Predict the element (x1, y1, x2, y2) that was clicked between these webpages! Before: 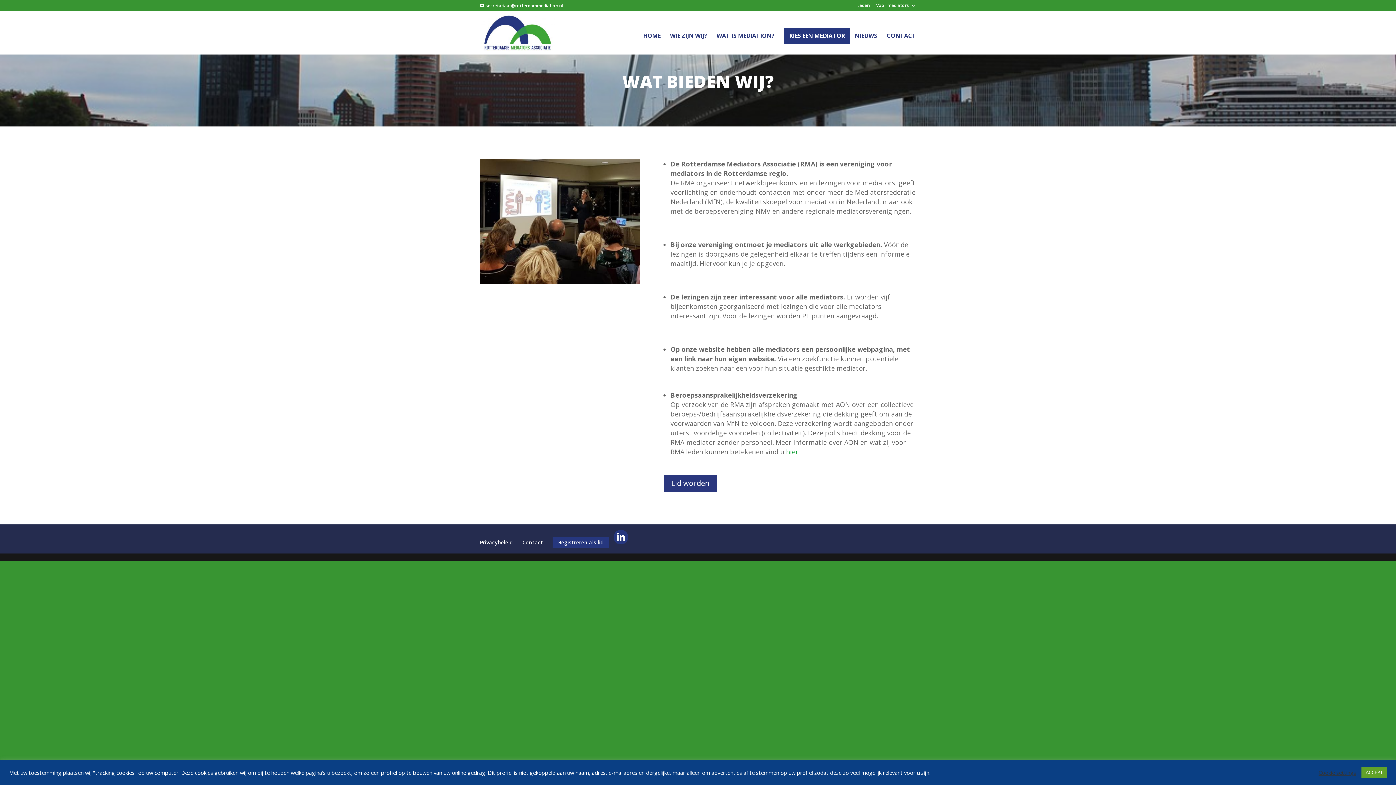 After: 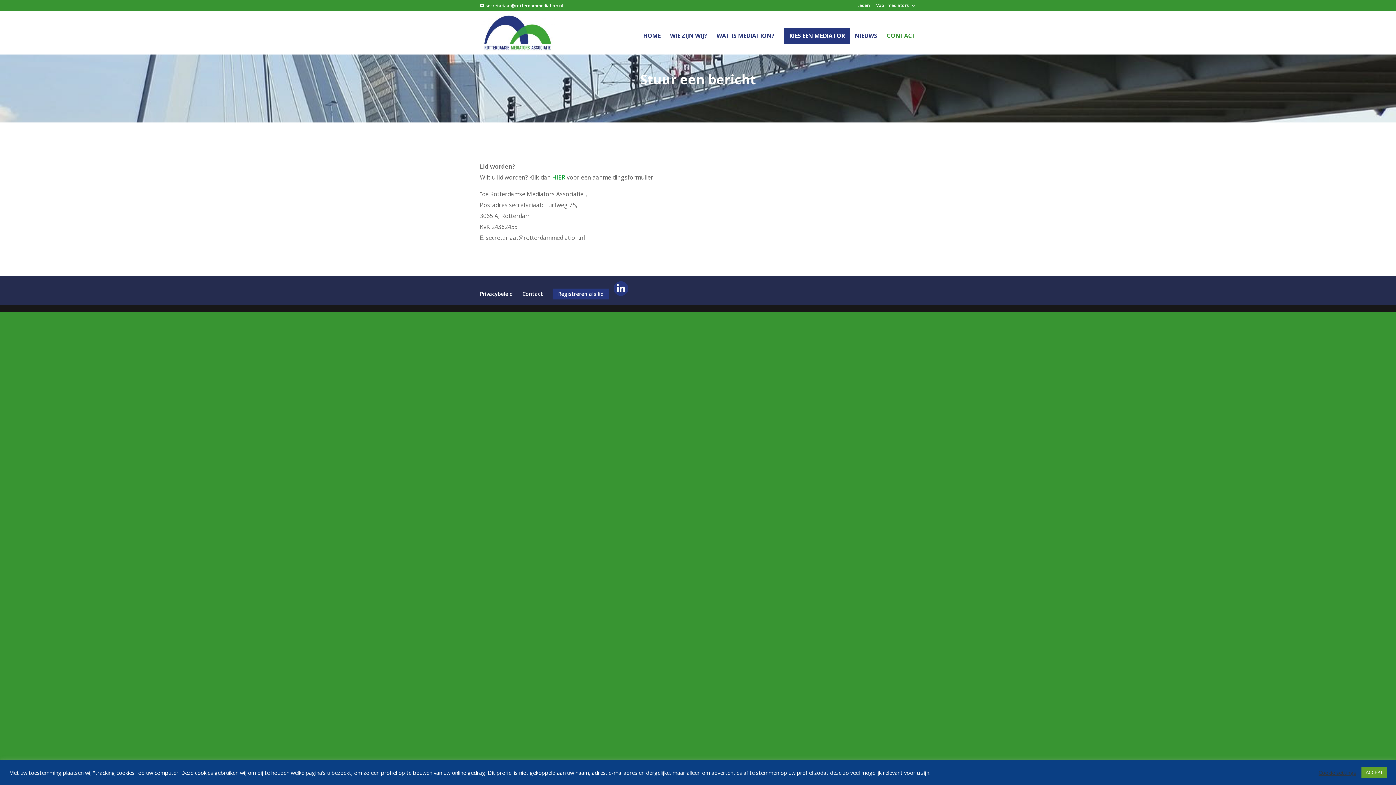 Action: bbox: (886, 33, 916, 54) label: CONTACT